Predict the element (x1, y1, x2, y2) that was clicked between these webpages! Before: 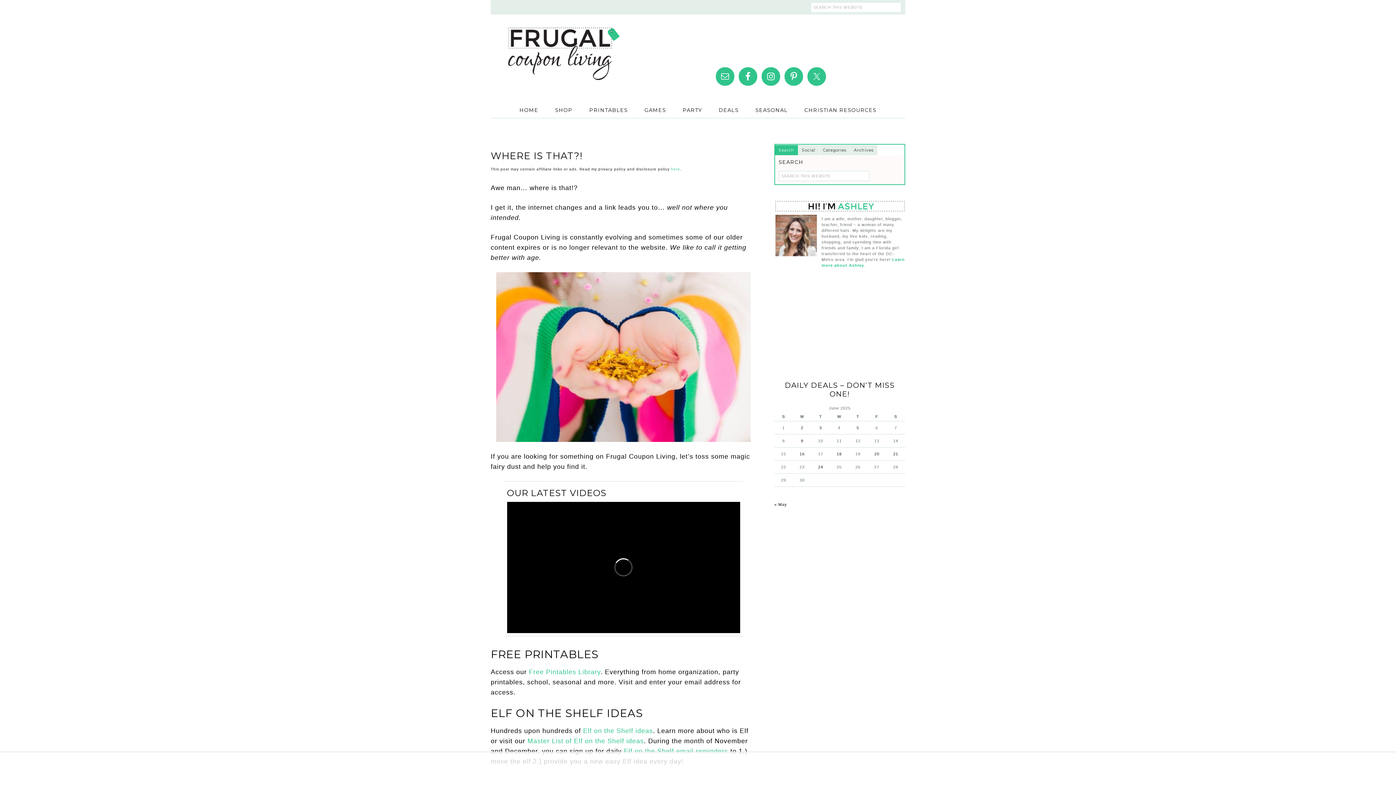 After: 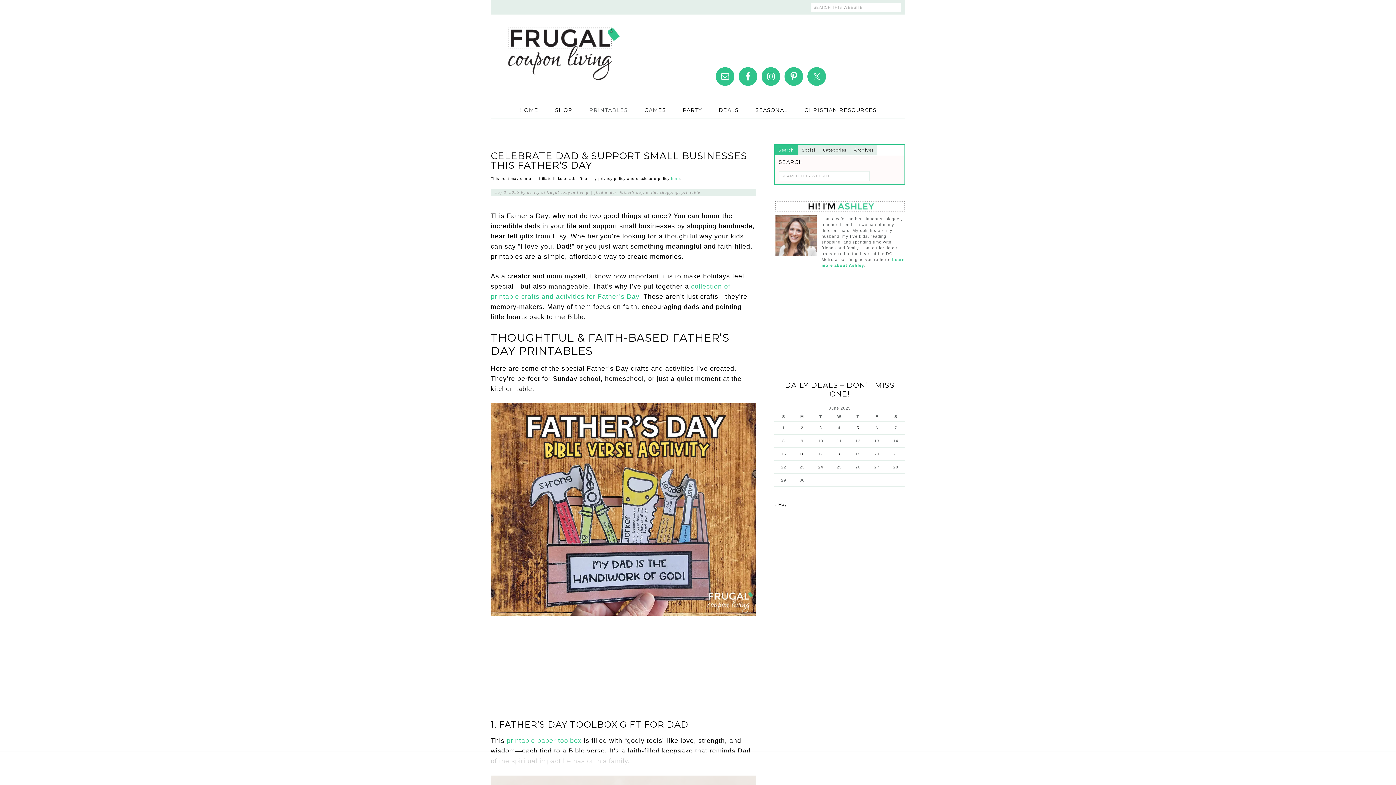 Action: bbox: (582, 102, 635, 117) label: PRINTABLES